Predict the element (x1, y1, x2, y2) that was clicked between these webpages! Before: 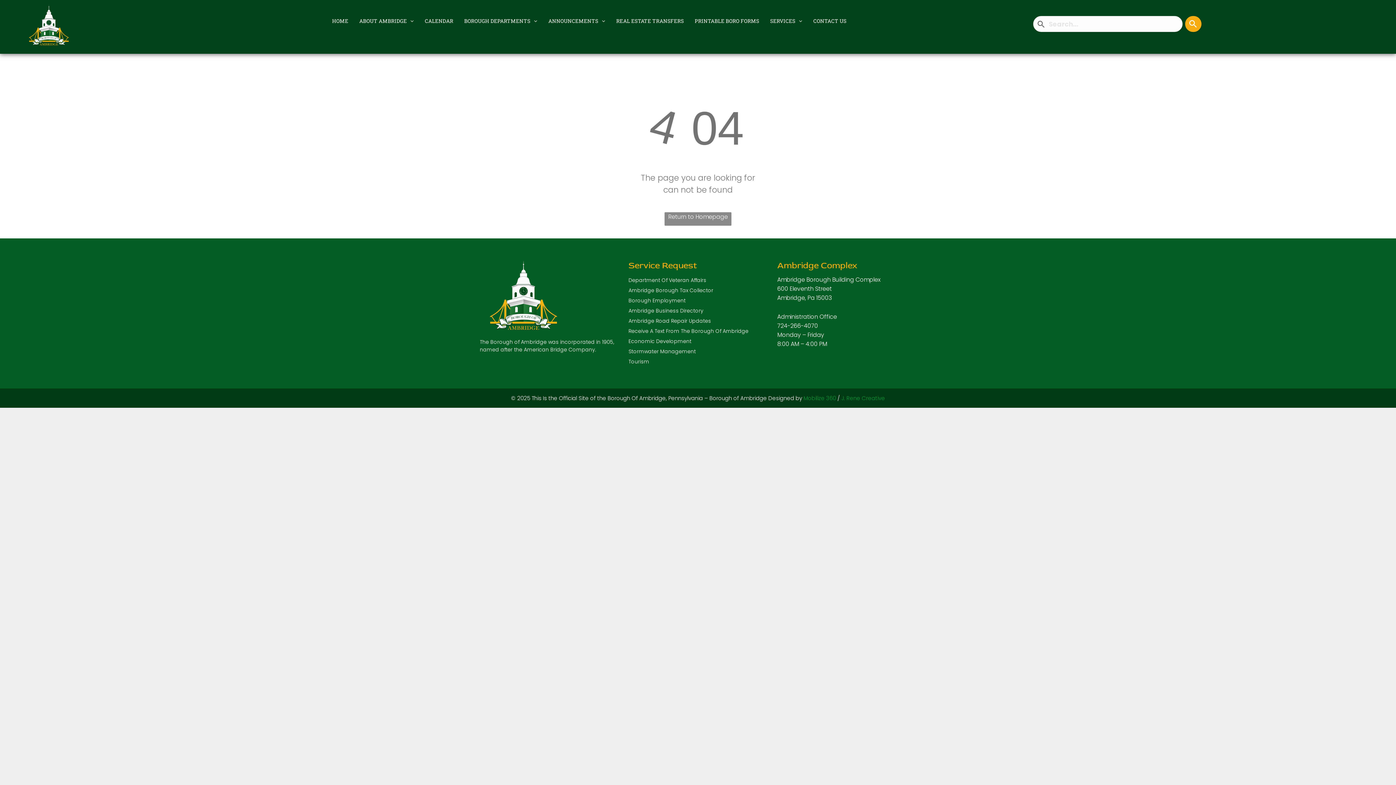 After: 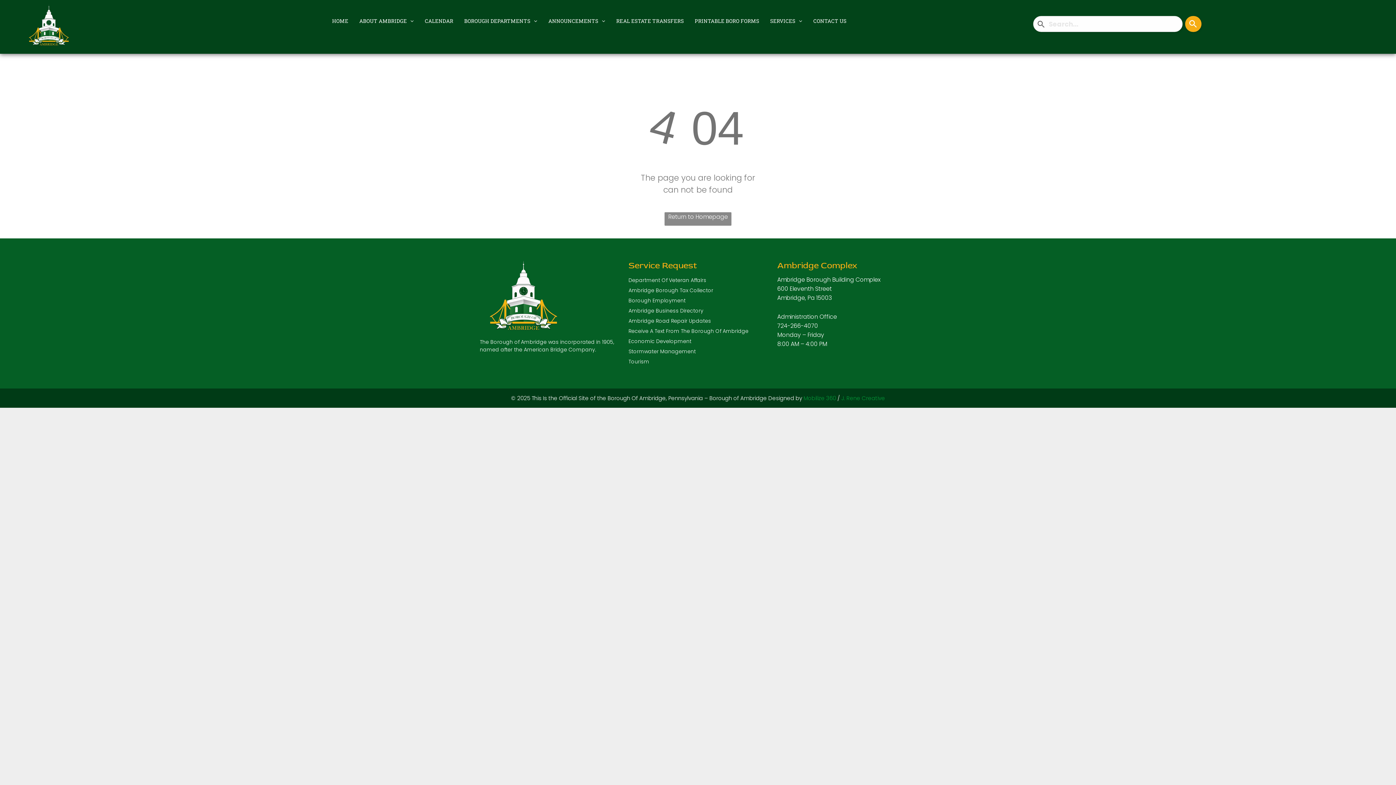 Action: label: Mobilize 360 bbox: (803, 394, 836, 402)